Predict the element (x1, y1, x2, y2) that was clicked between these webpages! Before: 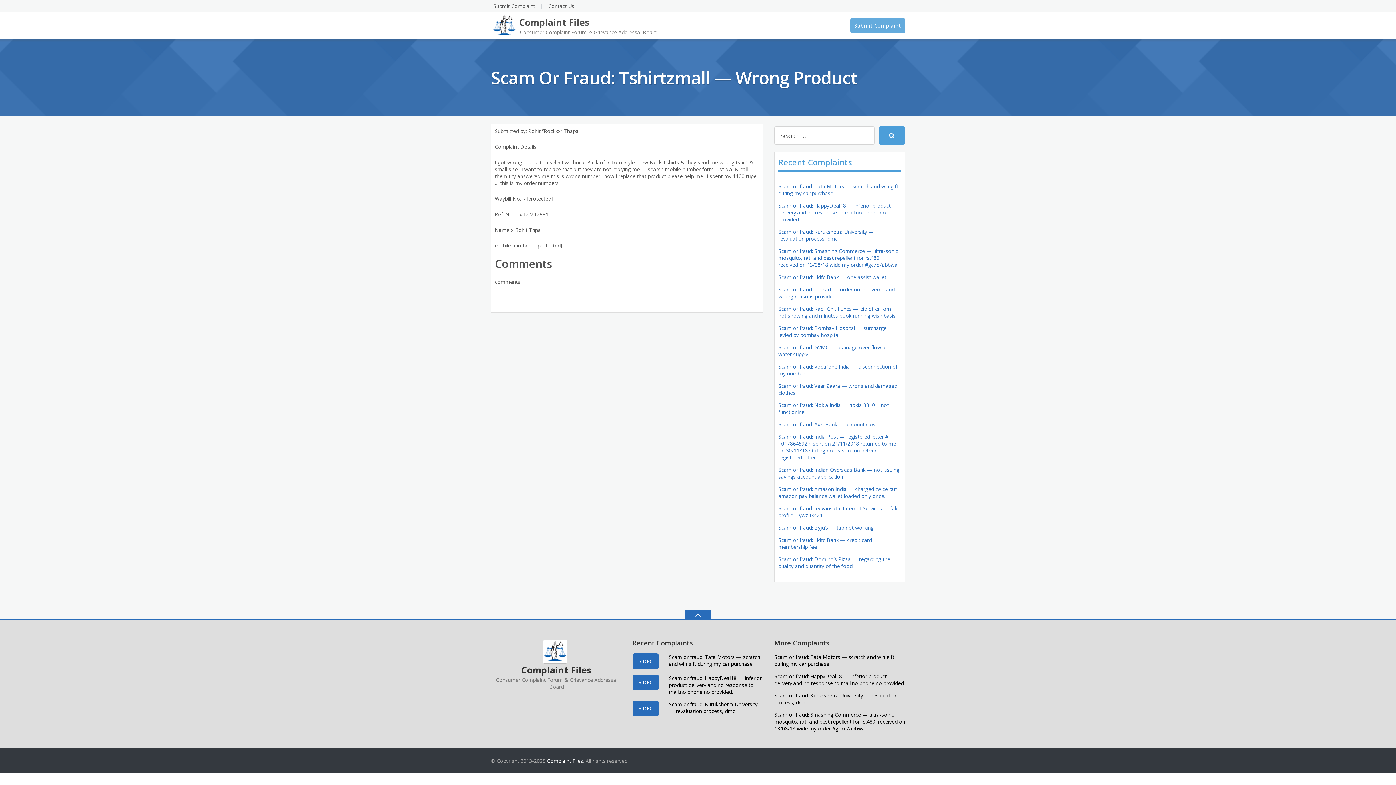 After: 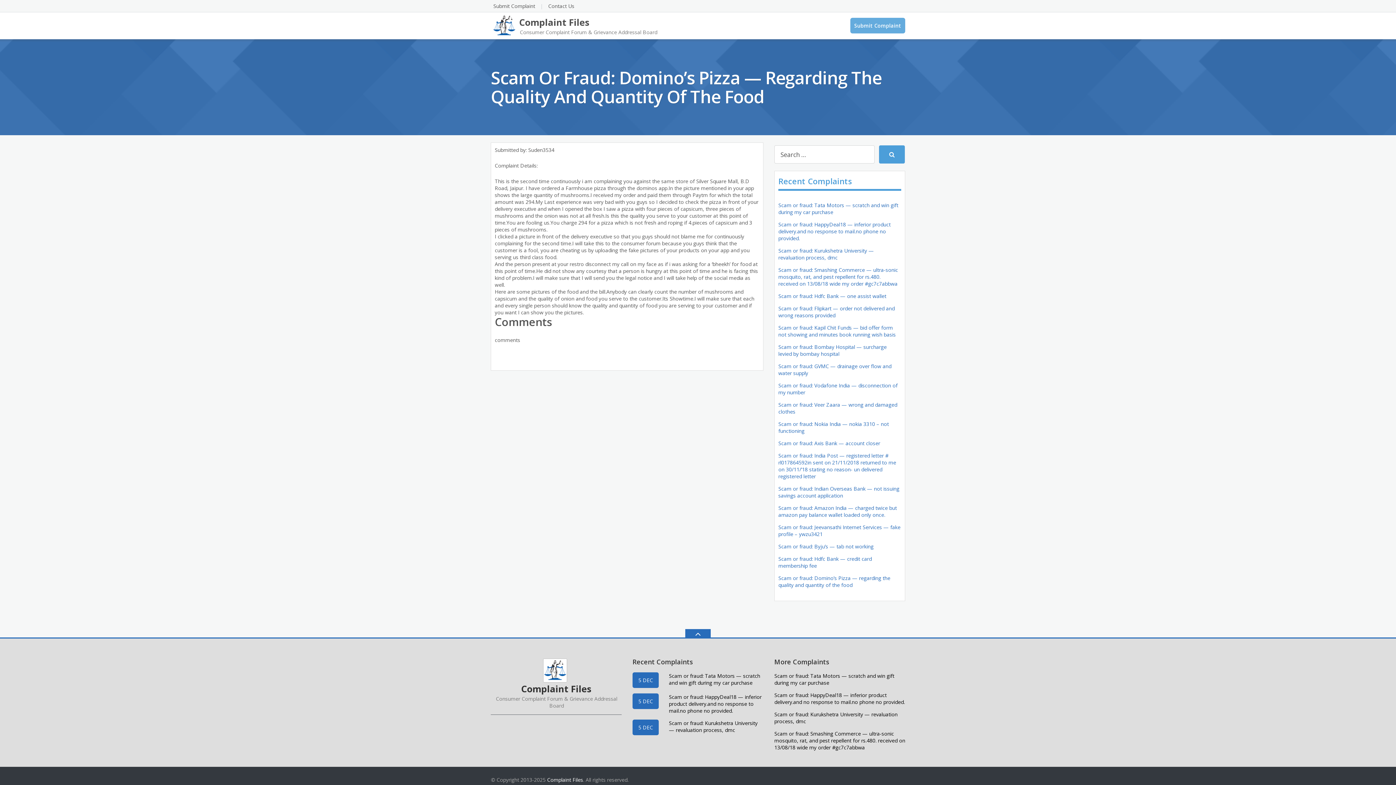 Action: bbox: (778, 556, 890, 569) label: Scam or fraud: Domino’s Pizza — regarding the quality and quantity of the food